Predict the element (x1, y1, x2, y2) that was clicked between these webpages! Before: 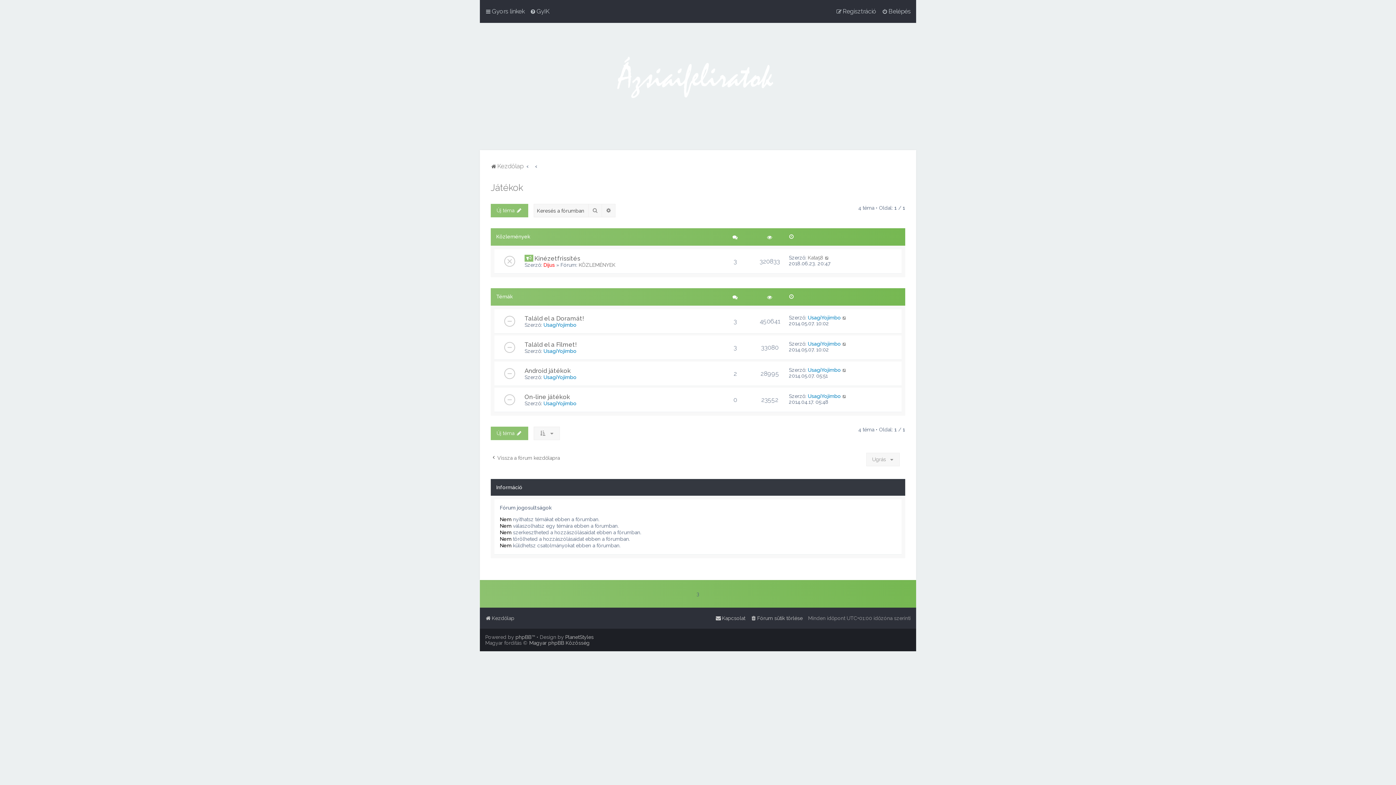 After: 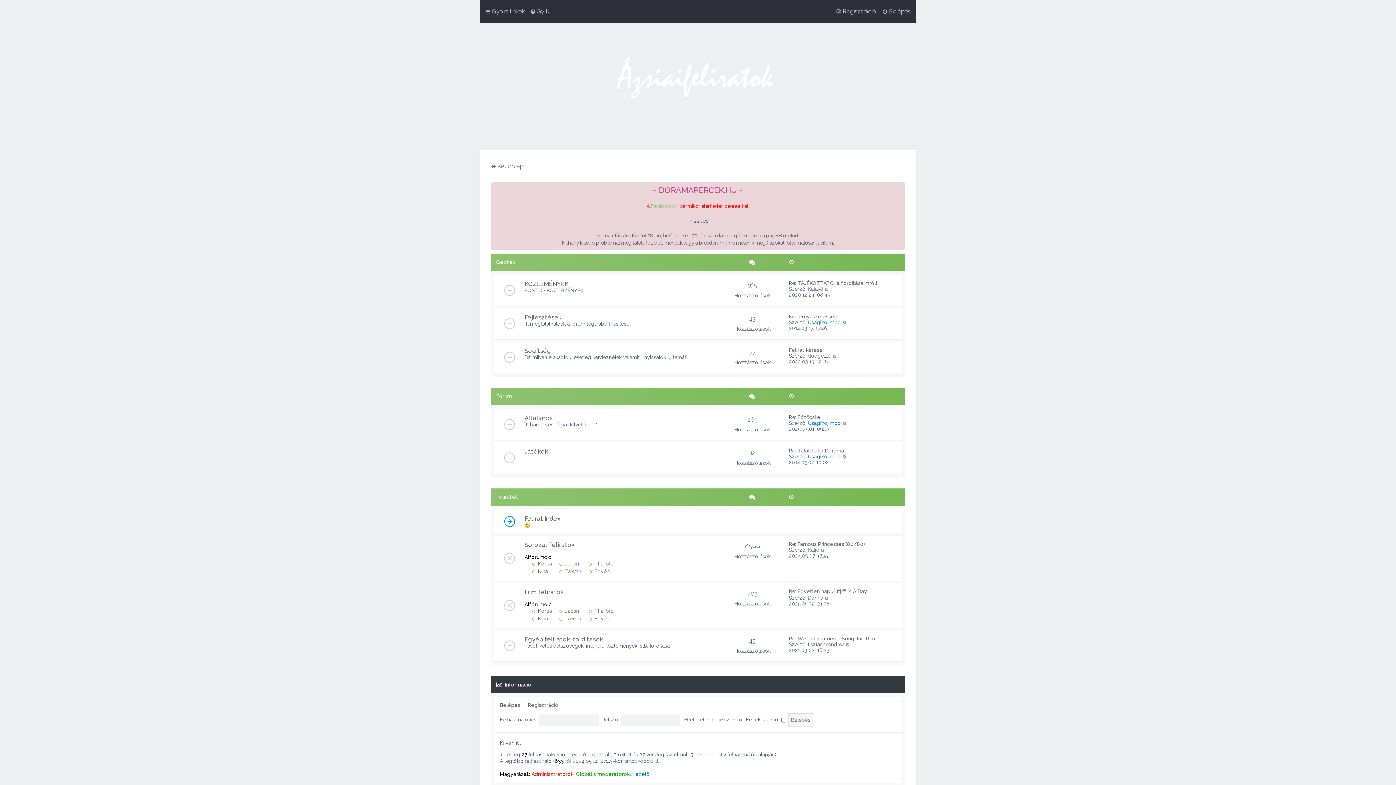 Action: label: Vissza a fórum kezdőlapra bbox: (490, 454, 560, 461)